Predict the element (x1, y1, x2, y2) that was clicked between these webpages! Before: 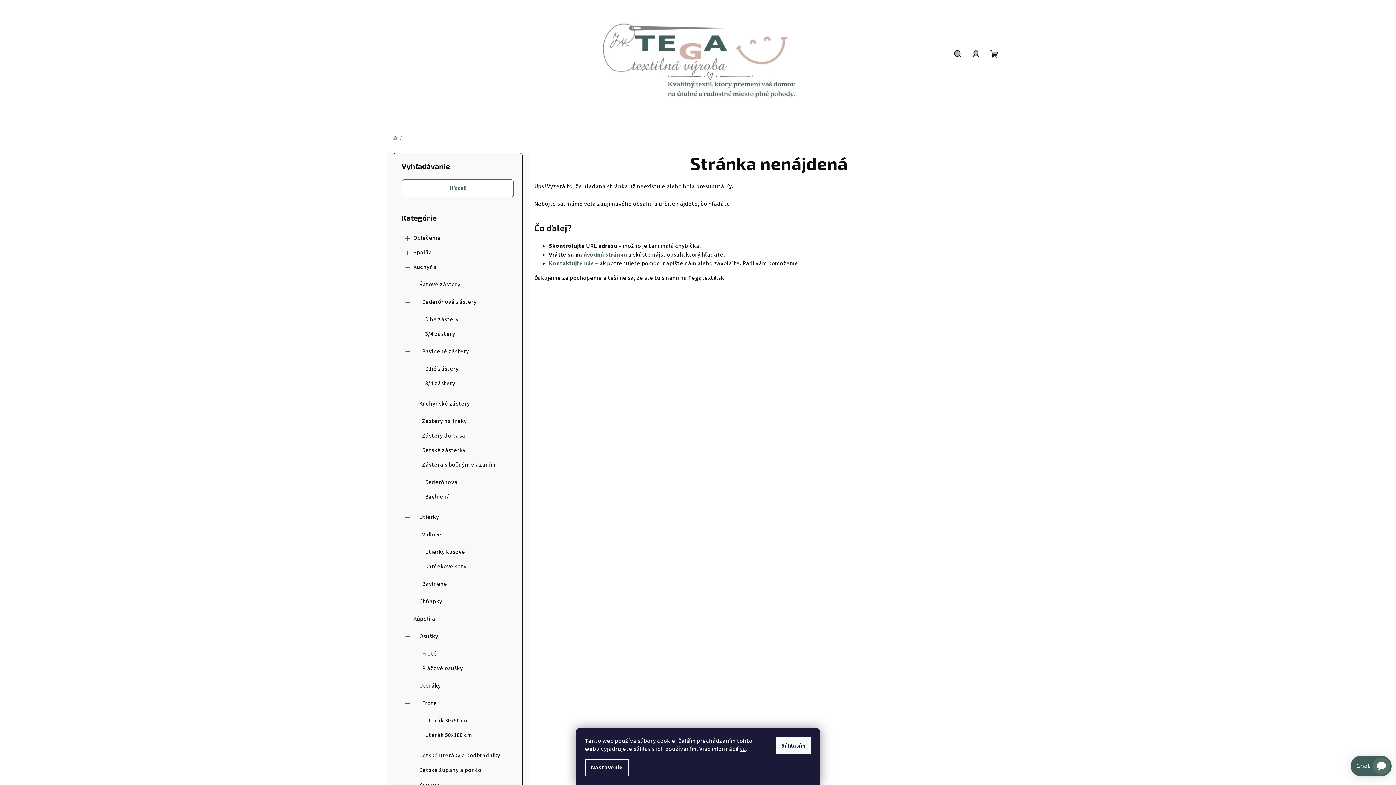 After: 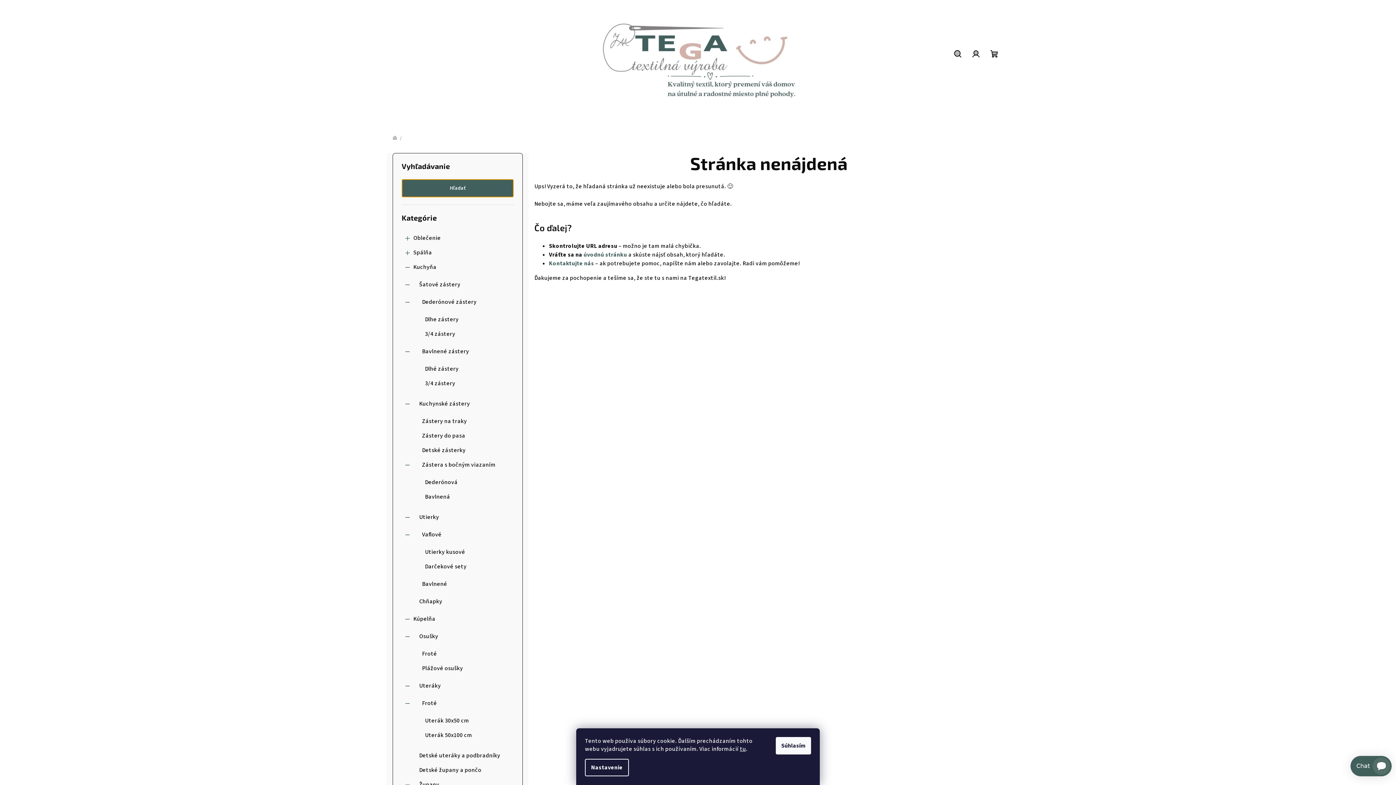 Action: label: Hľadať bbox: (401, 179, 513, 197)